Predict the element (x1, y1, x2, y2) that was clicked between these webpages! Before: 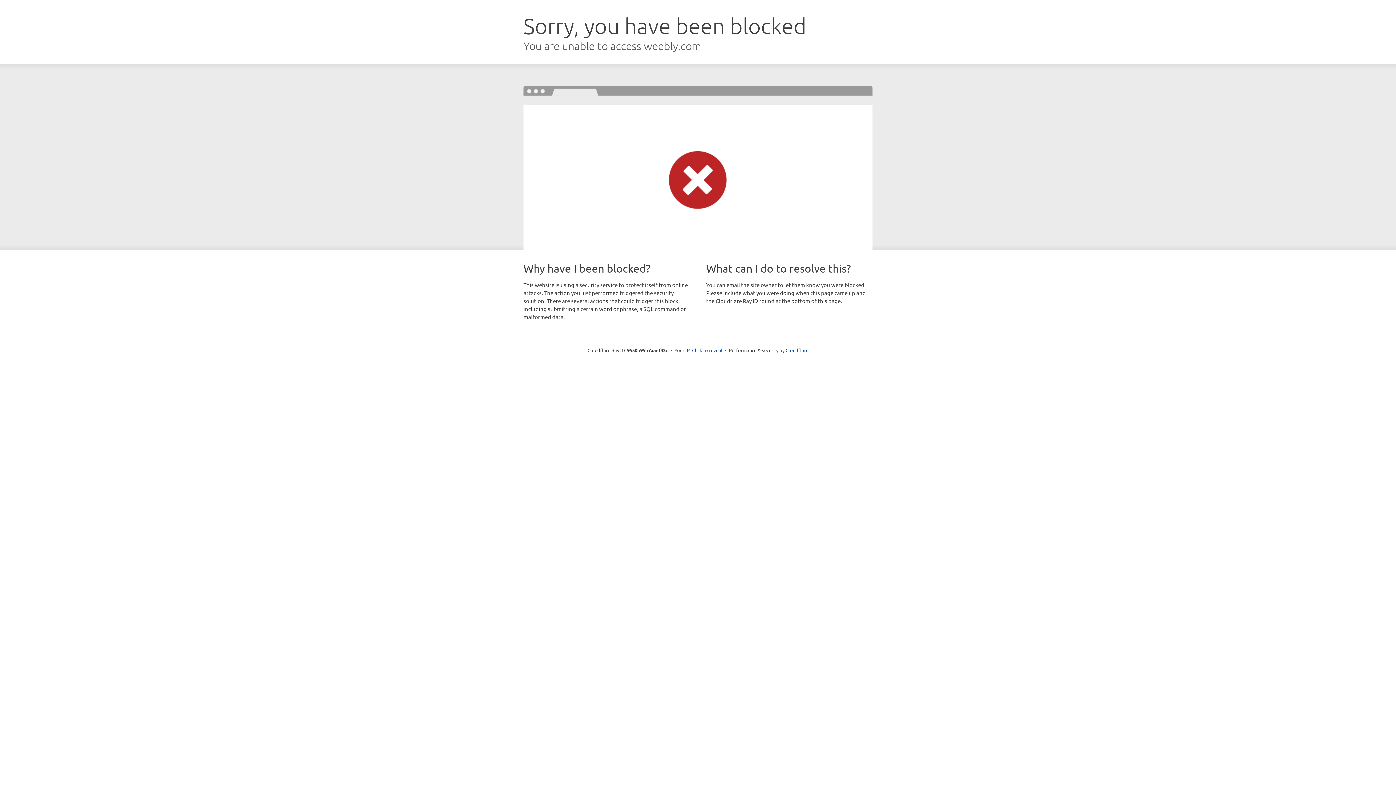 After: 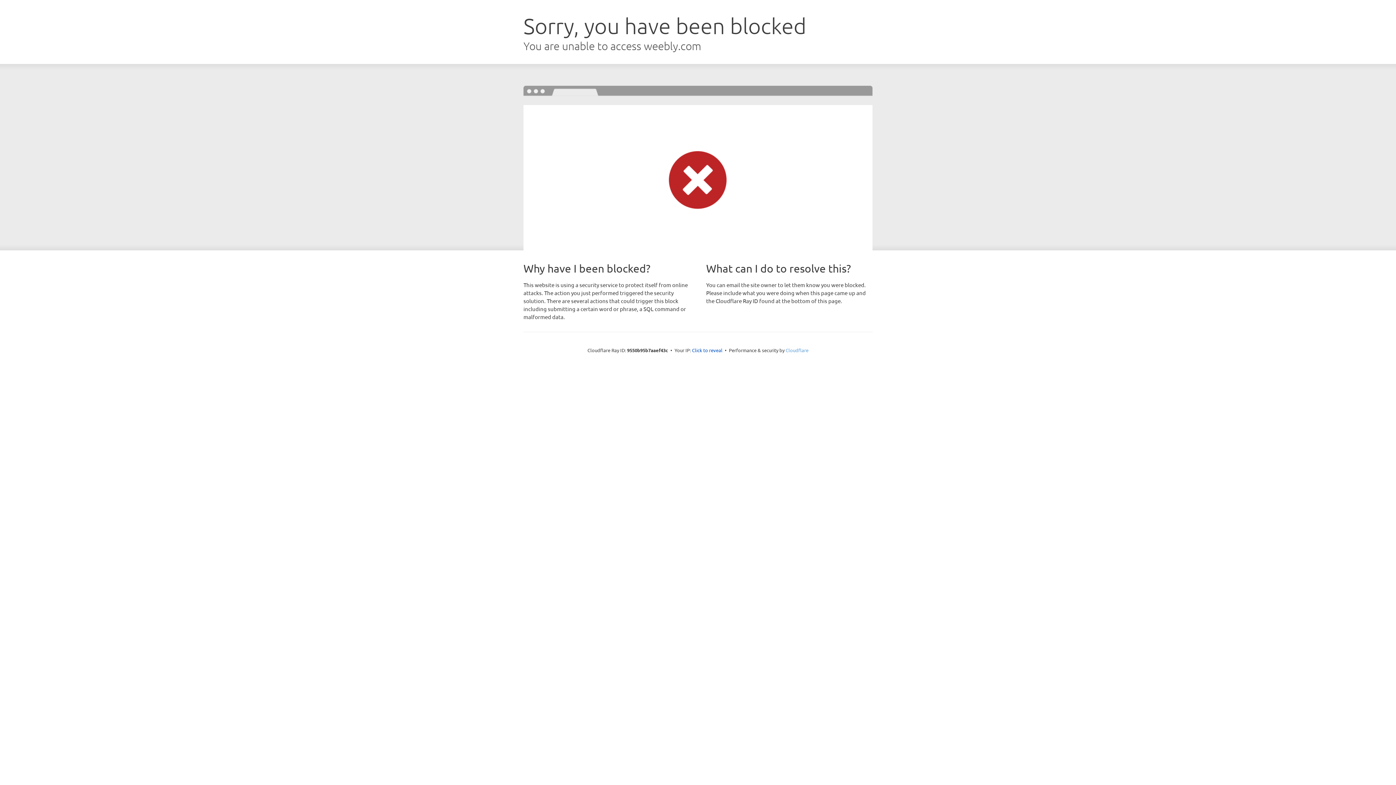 Action: bbox: (785, 347, 808, 353) label: Cloudflare